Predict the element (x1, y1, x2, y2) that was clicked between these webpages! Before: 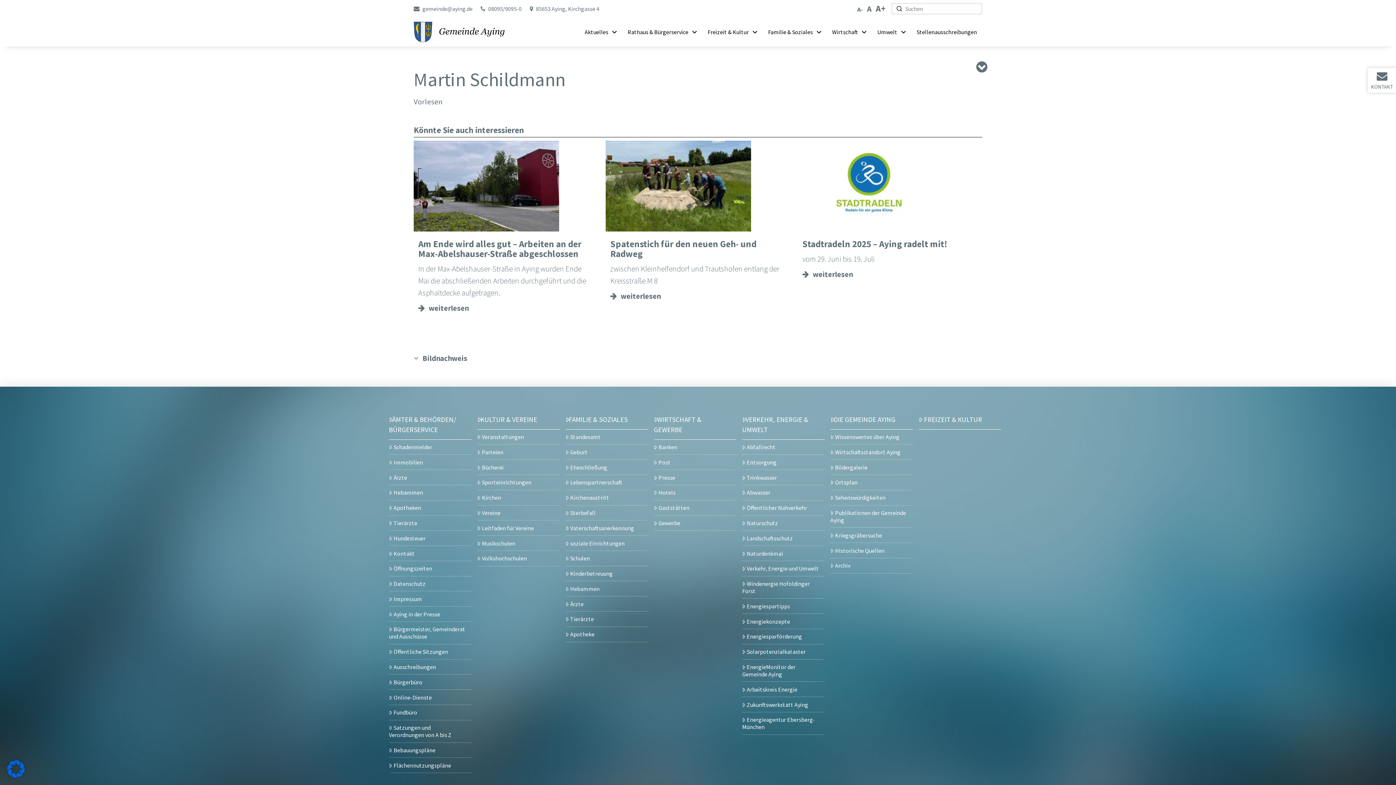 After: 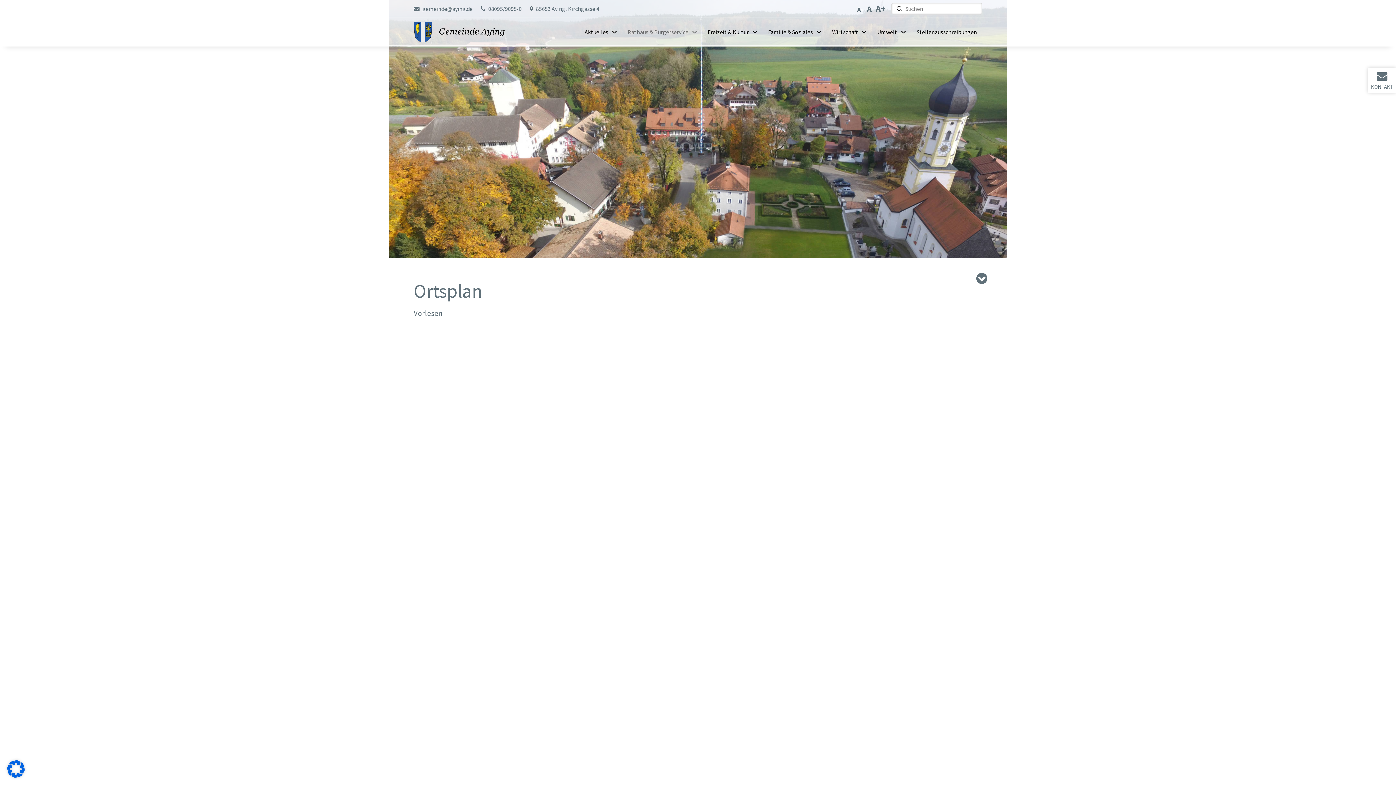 Action: label: Ortsplan bbox: (830, 475, 913, 490)